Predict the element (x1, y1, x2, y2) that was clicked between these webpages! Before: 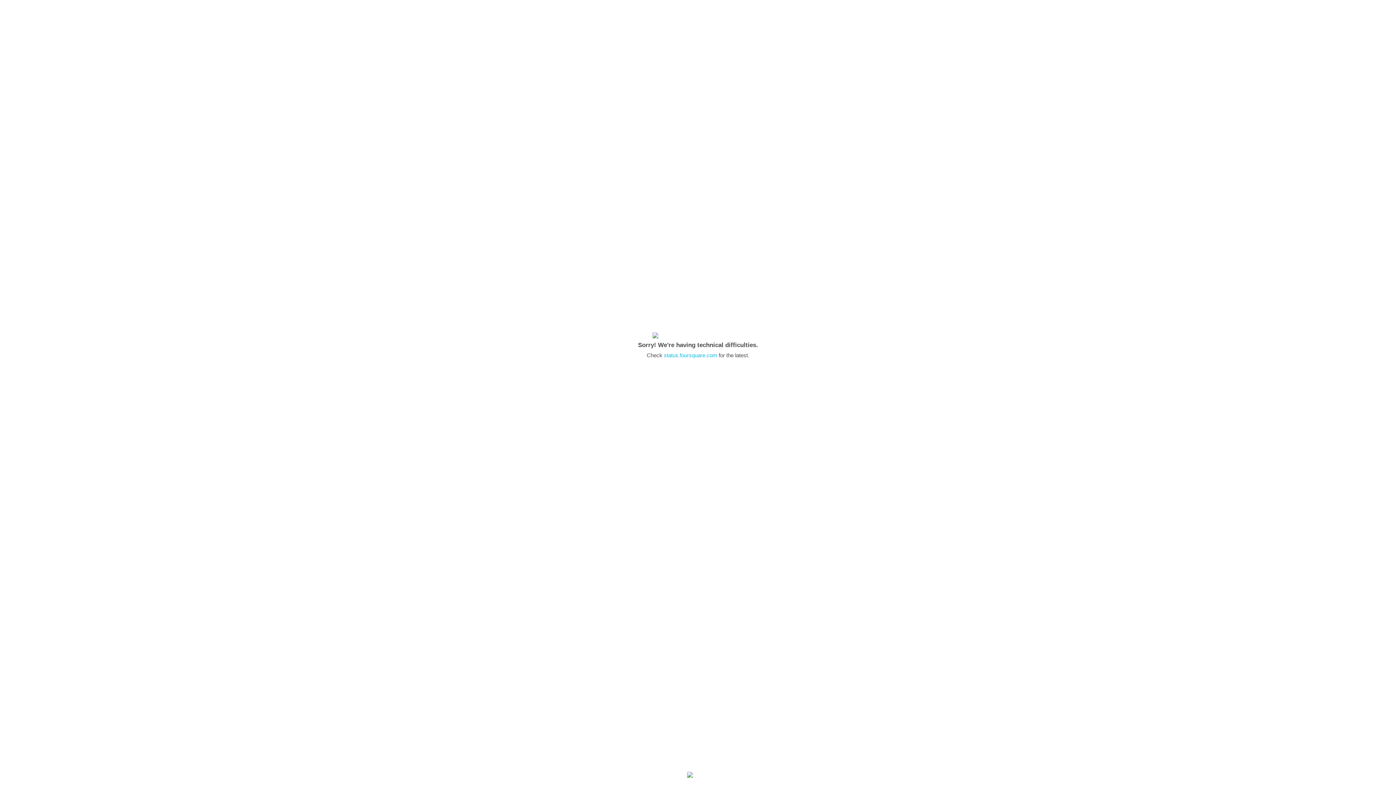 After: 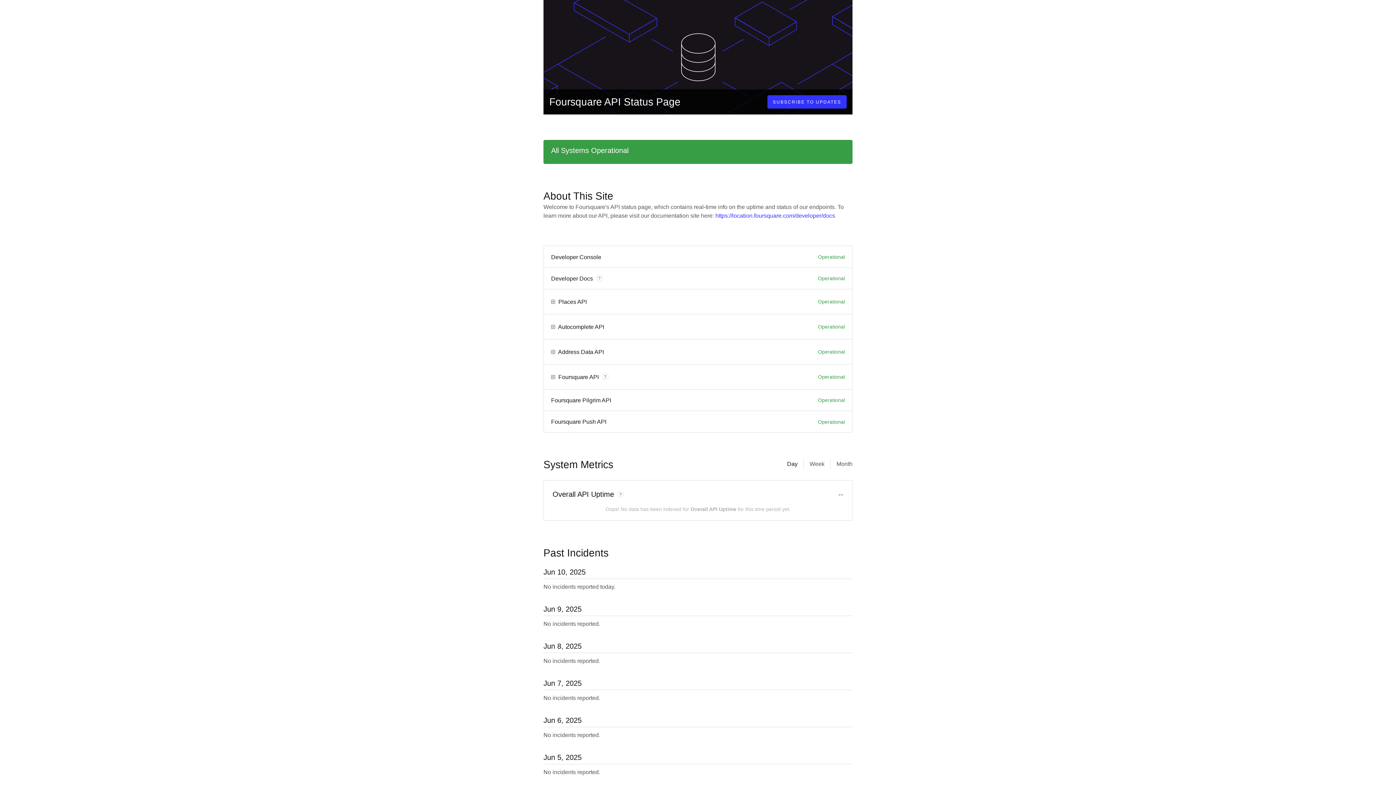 Action: label: status.foursquare.com bbox: (664, 352, 717, 358)